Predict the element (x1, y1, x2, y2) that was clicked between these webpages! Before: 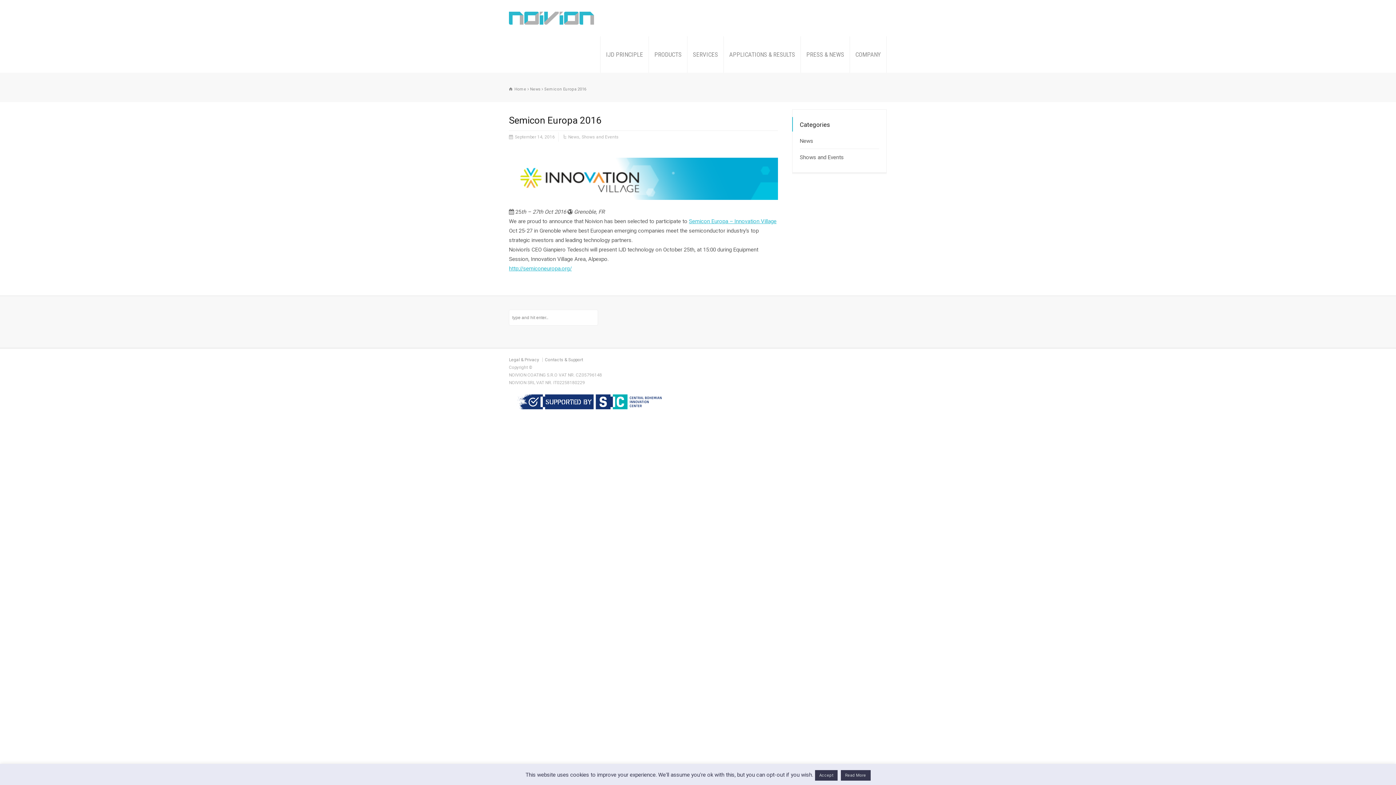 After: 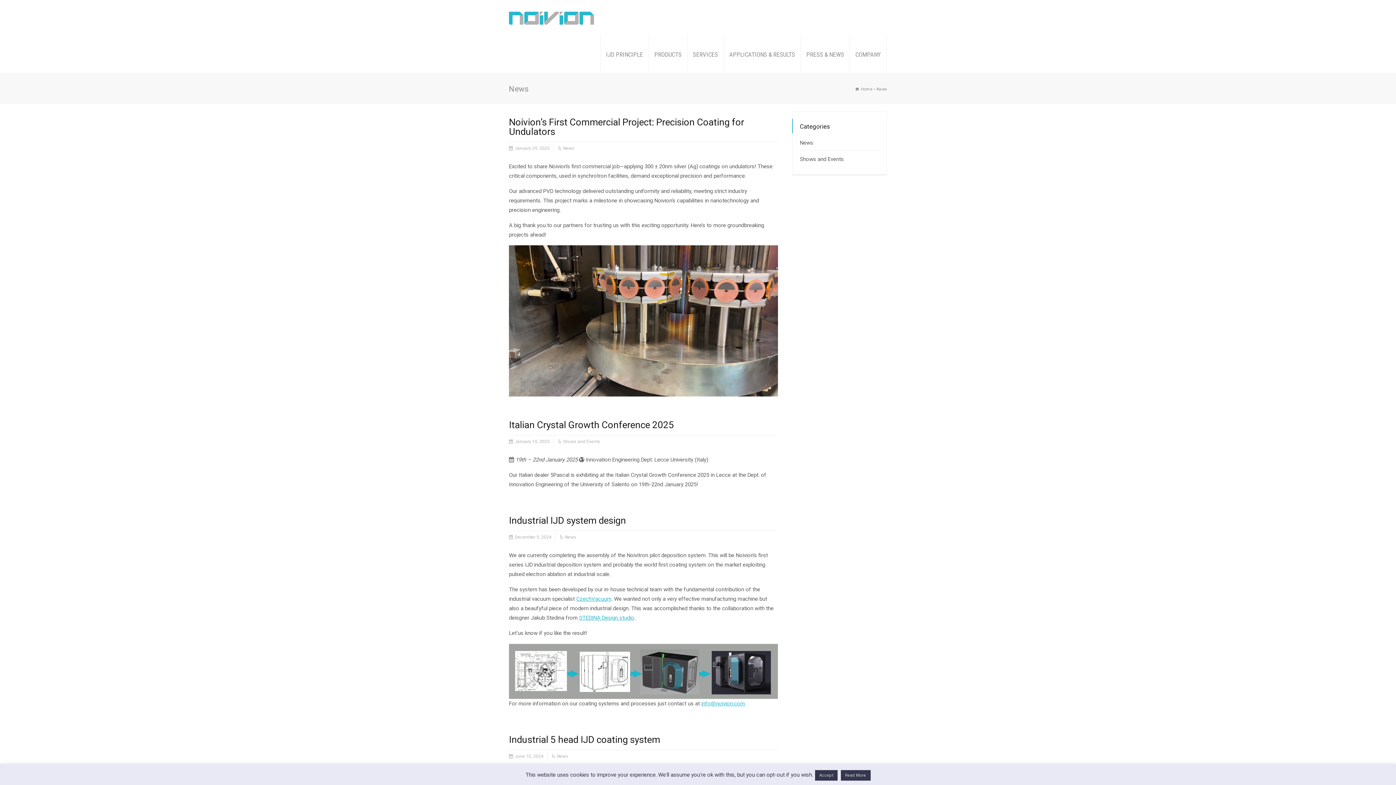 Action: bbox: (568, 132, 579, 141) label: News